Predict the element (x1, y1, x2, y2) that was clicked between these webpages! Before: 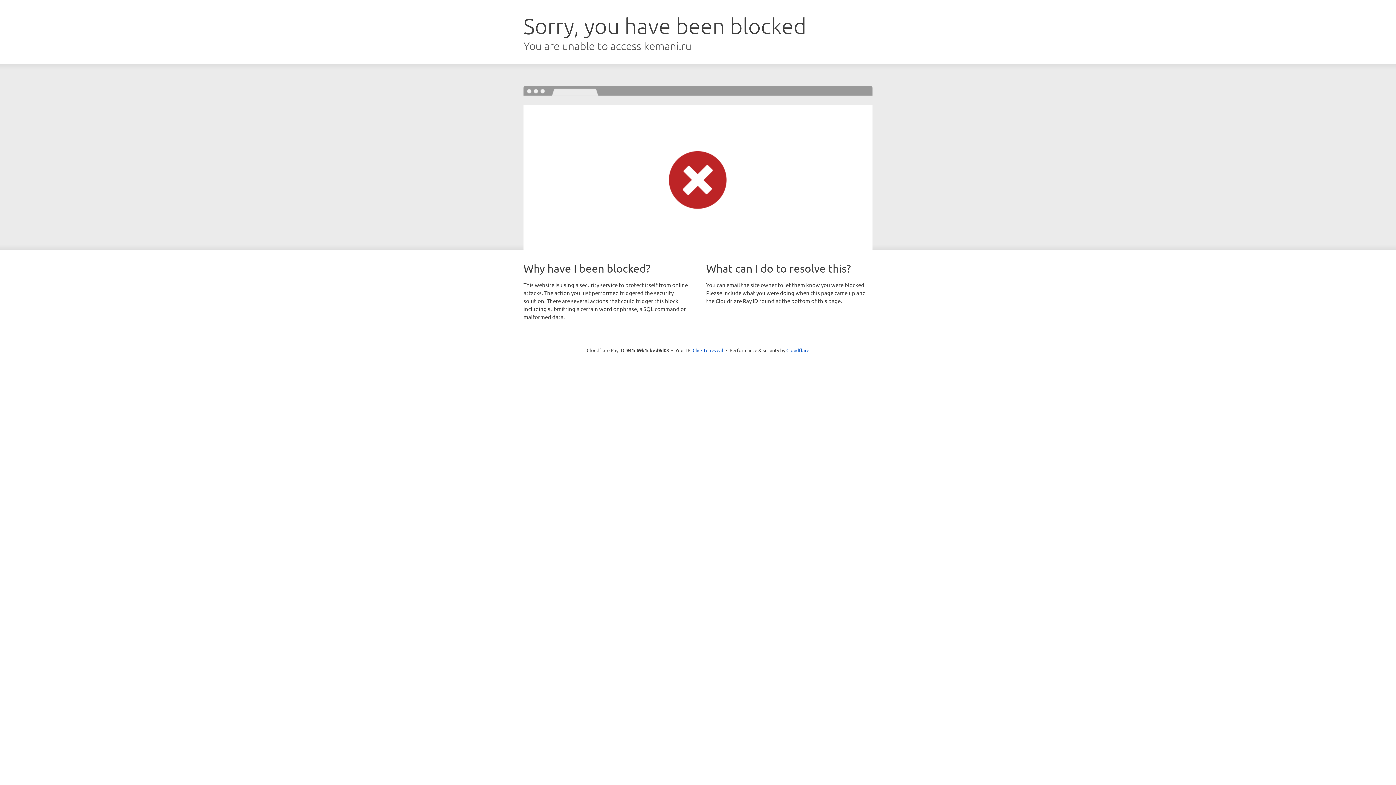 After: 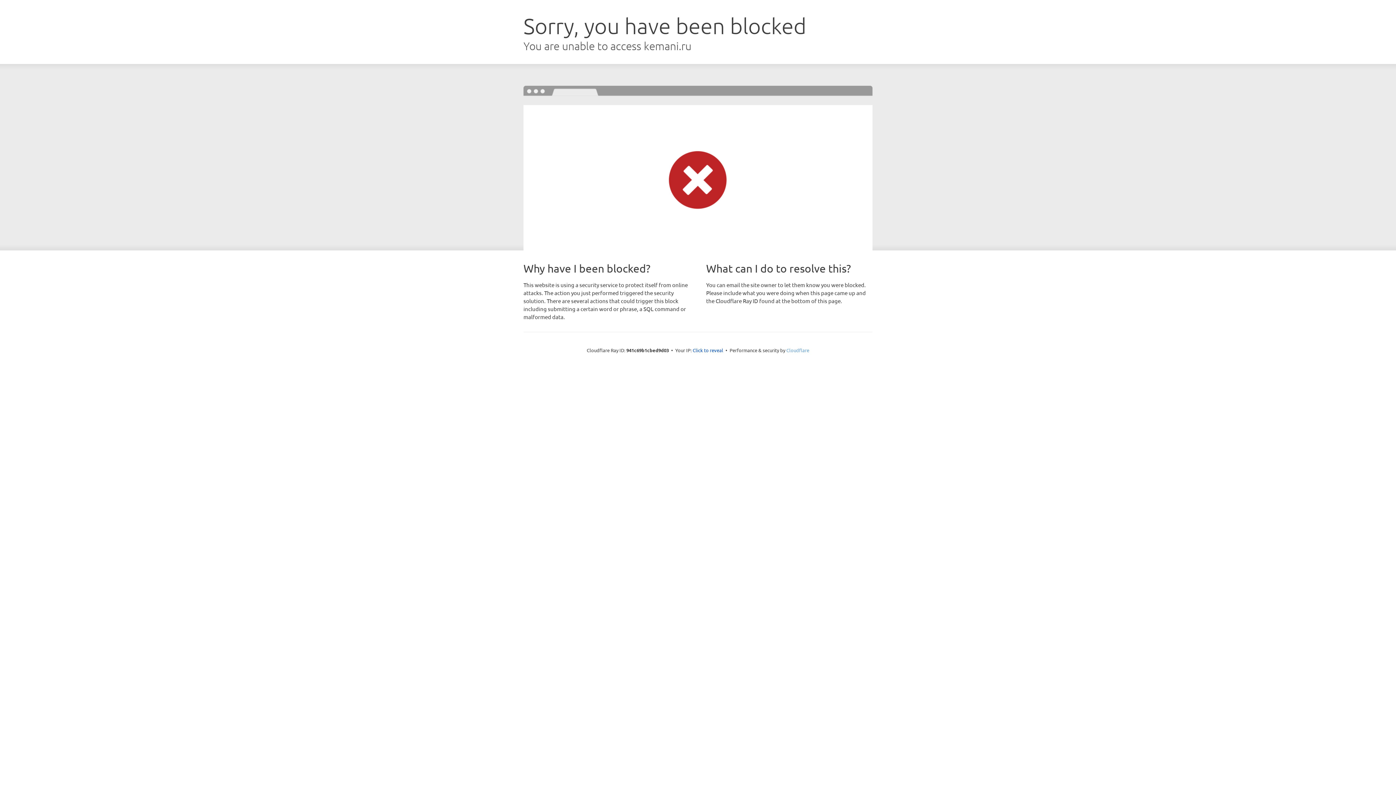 Action: bbox: (786, 347, 809, 353) label: Cloudflare